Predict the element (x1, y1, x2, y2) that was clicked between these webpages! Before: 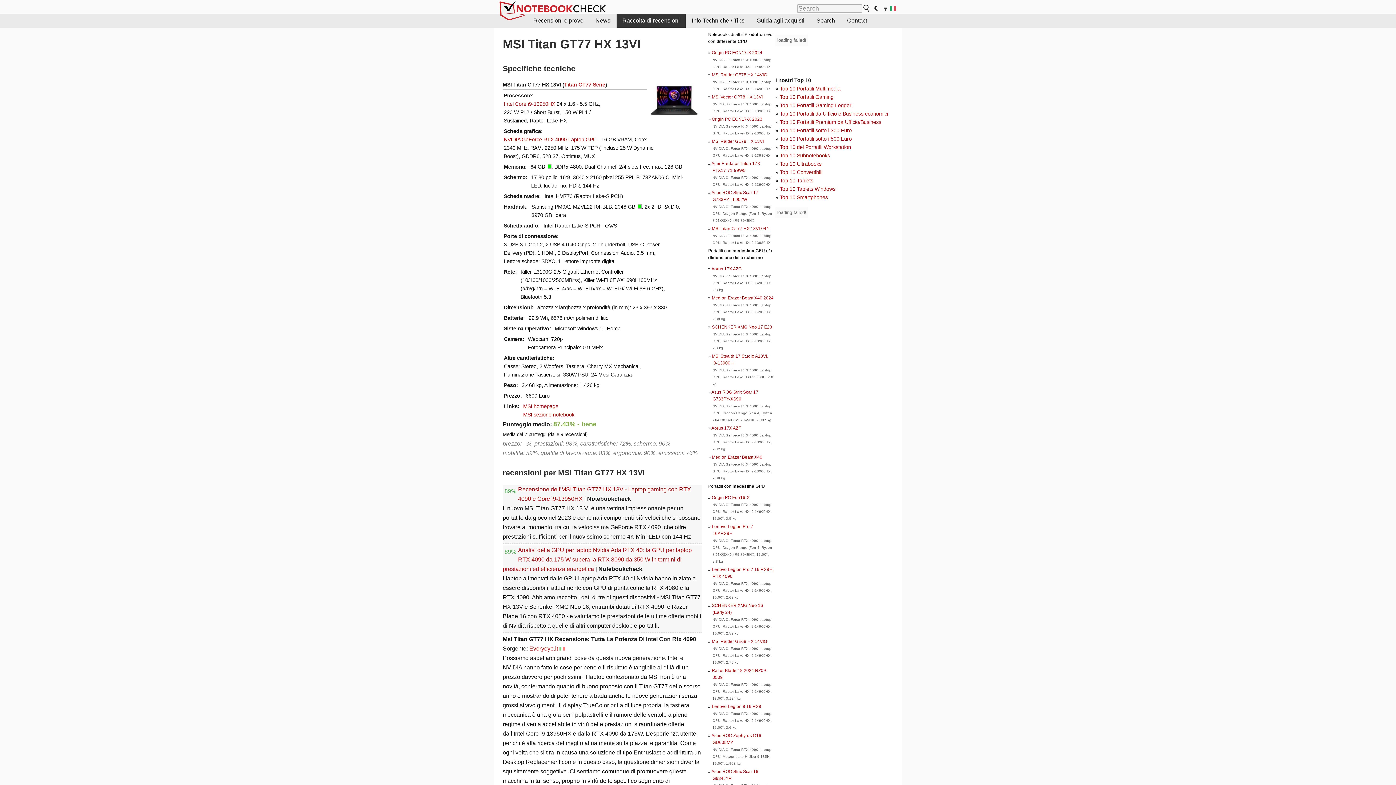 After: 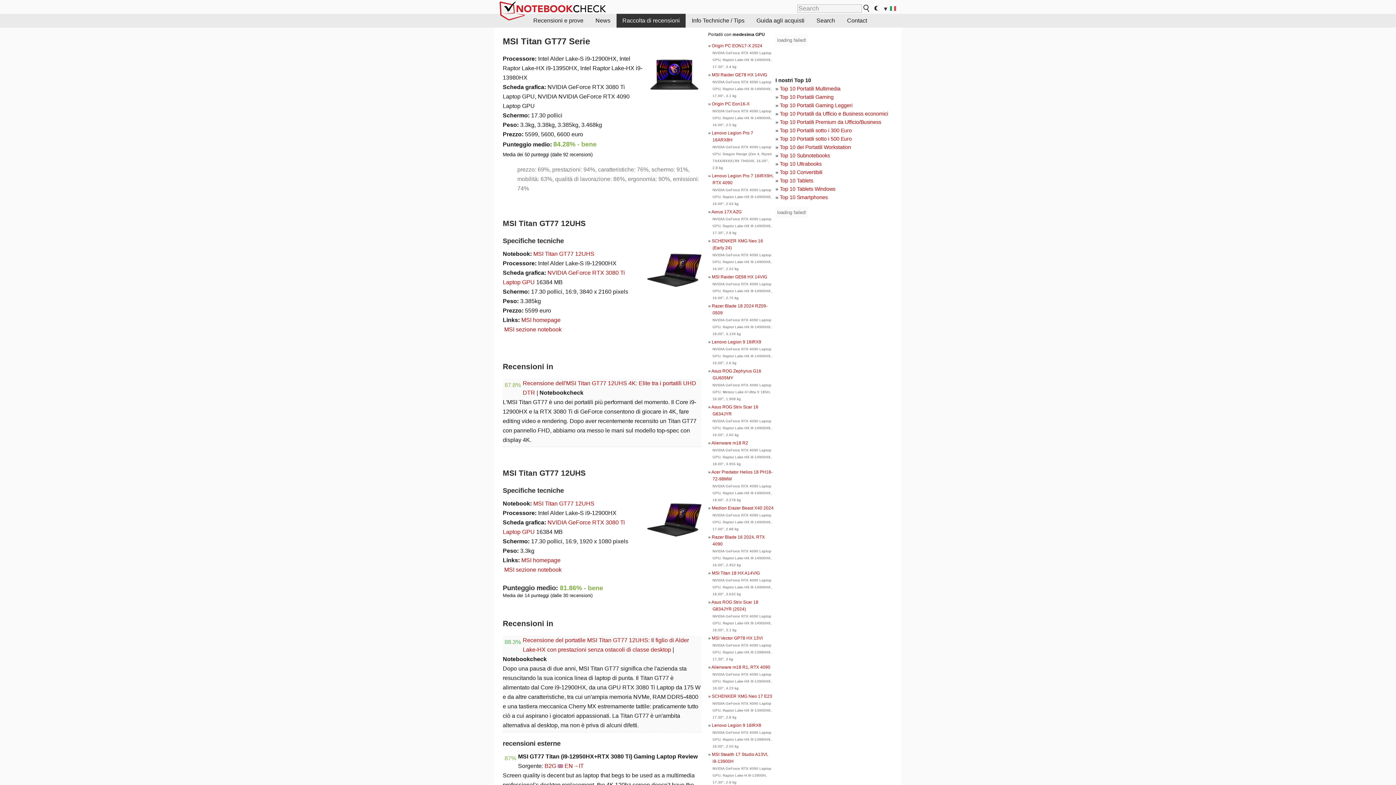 Action: bbox: (564, 81, 605, 87) label: Titan GT77 Serie